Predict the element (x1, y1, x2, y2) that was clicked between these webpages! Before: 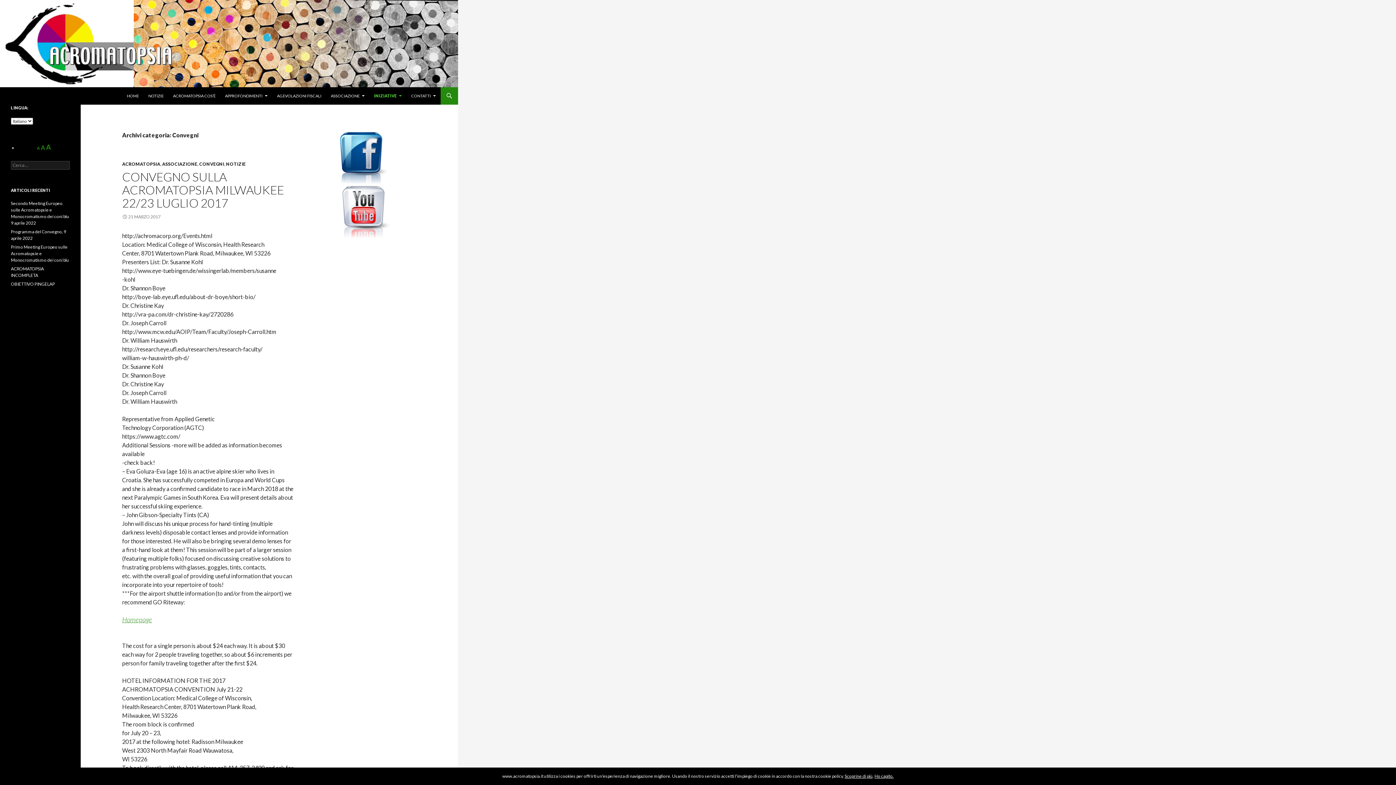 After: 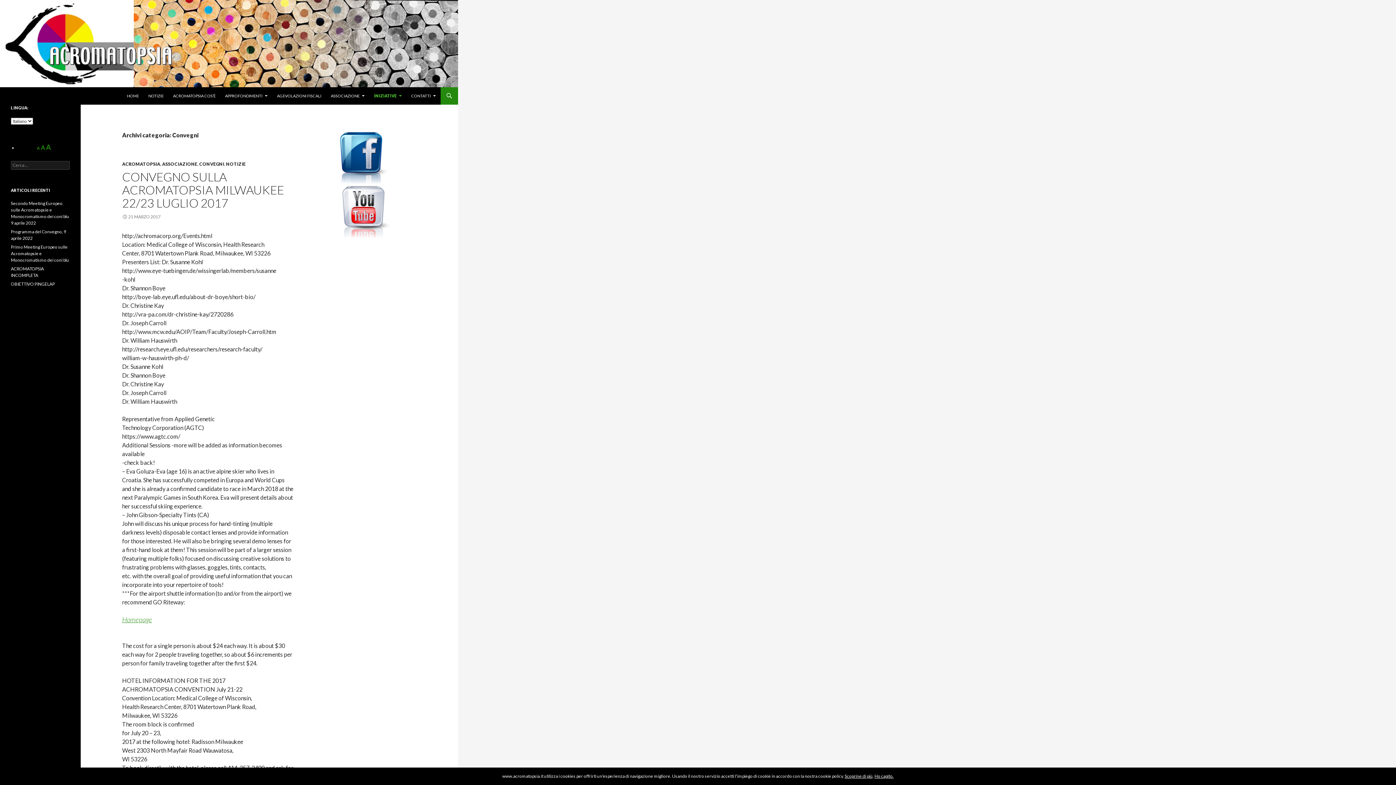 Action: label: CONVEGNI bbox: (199, 161, 224, 166)